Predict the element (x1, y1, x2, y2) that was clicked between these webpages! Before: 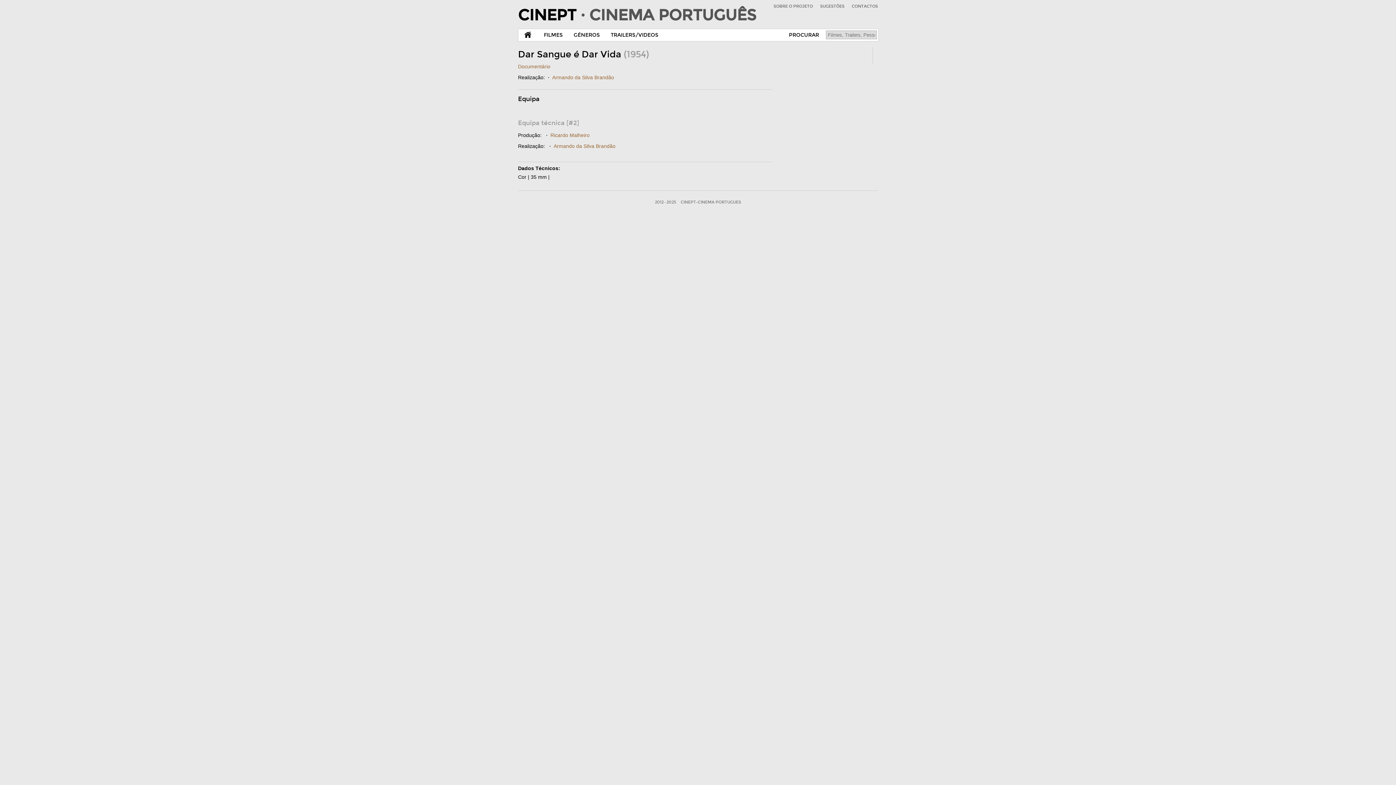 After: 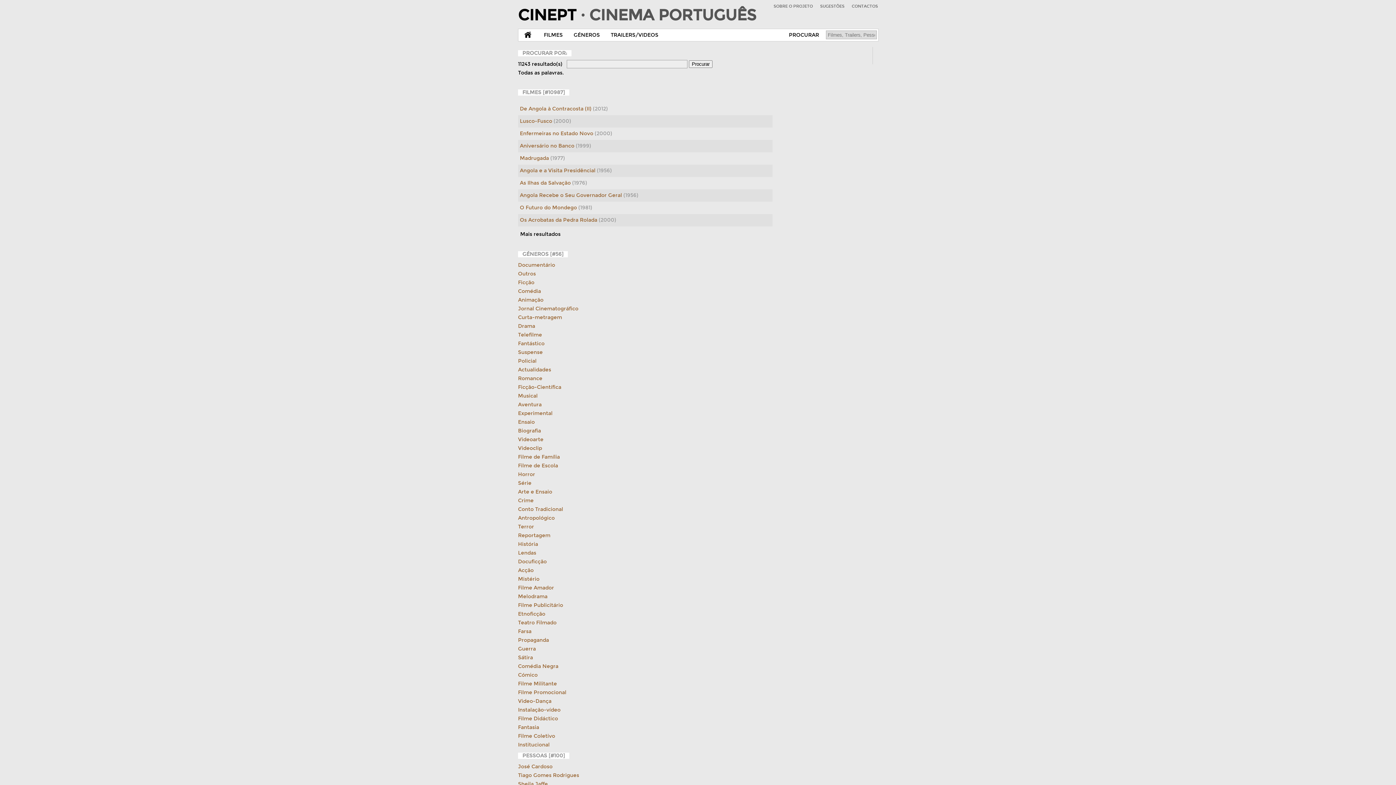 Action: label: PROCURAR bbox: (783, 29, 824, 41)